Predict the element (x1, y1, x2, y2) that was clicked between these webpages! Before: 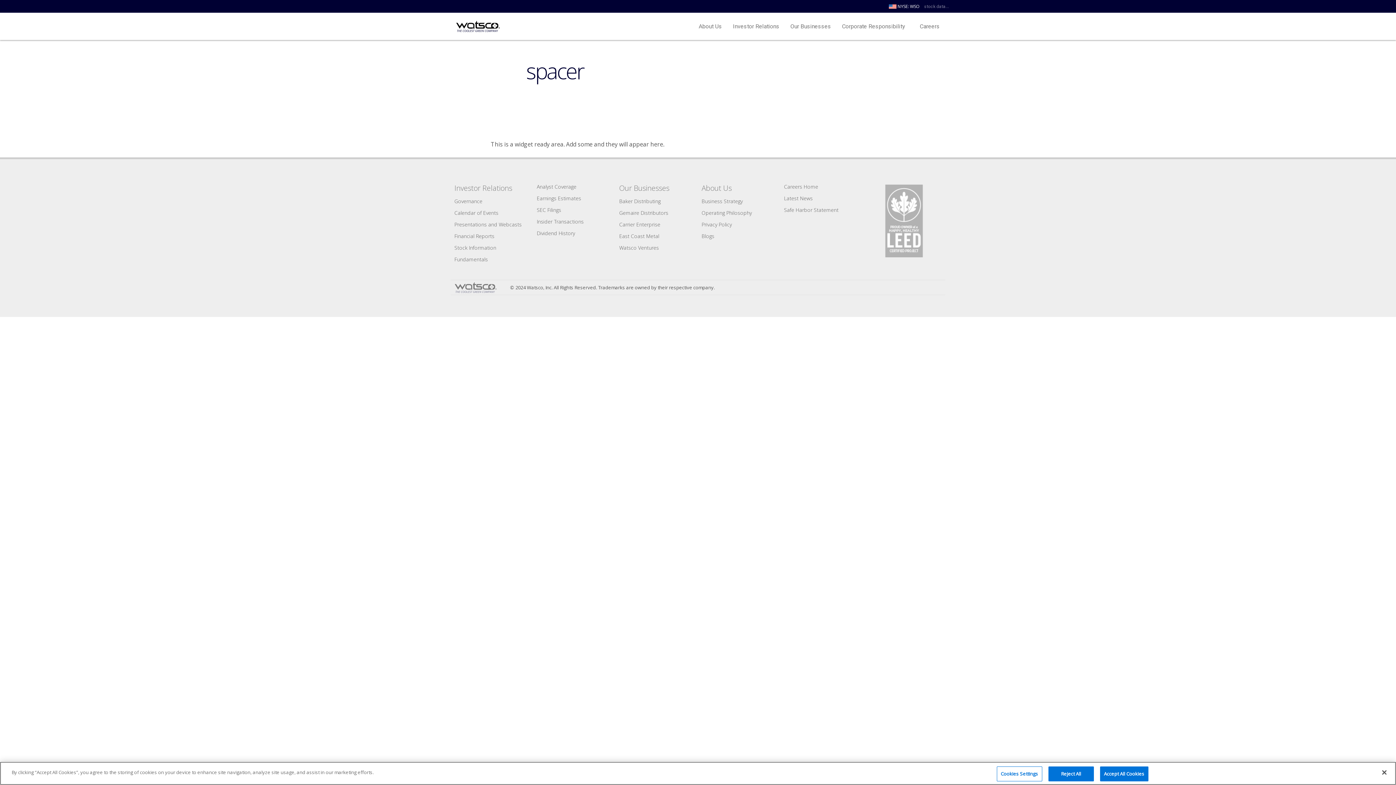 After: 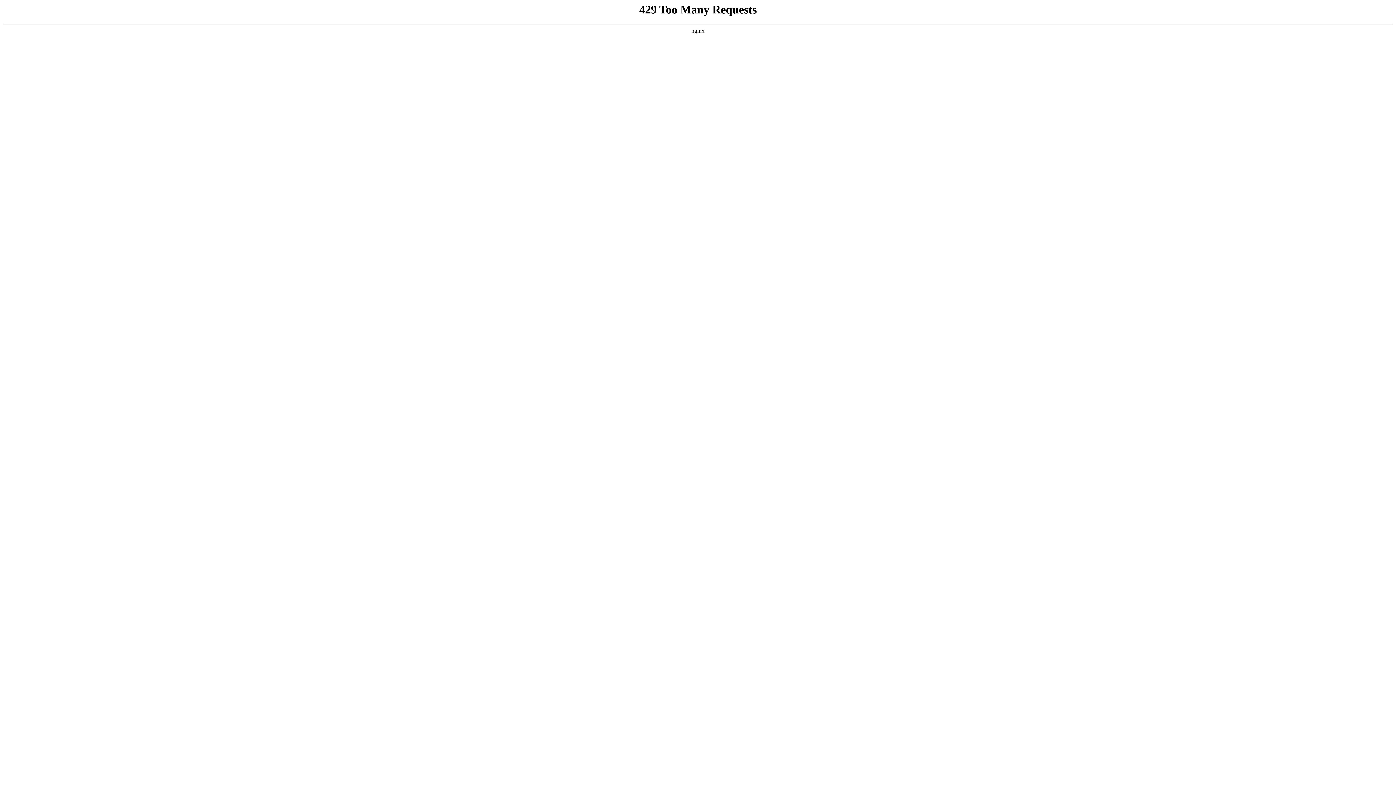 Action: label: Careers Home bbox: (784, 181, 859, 192)